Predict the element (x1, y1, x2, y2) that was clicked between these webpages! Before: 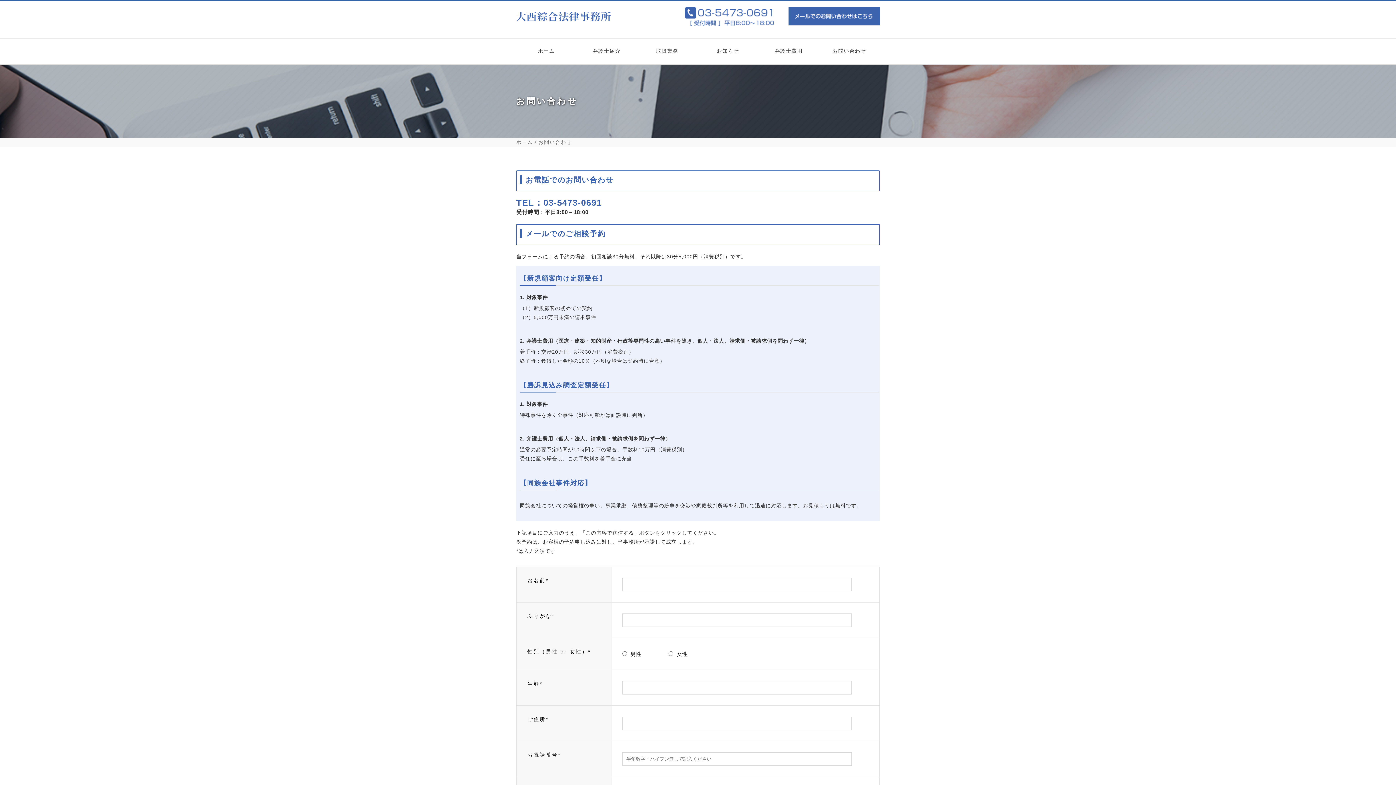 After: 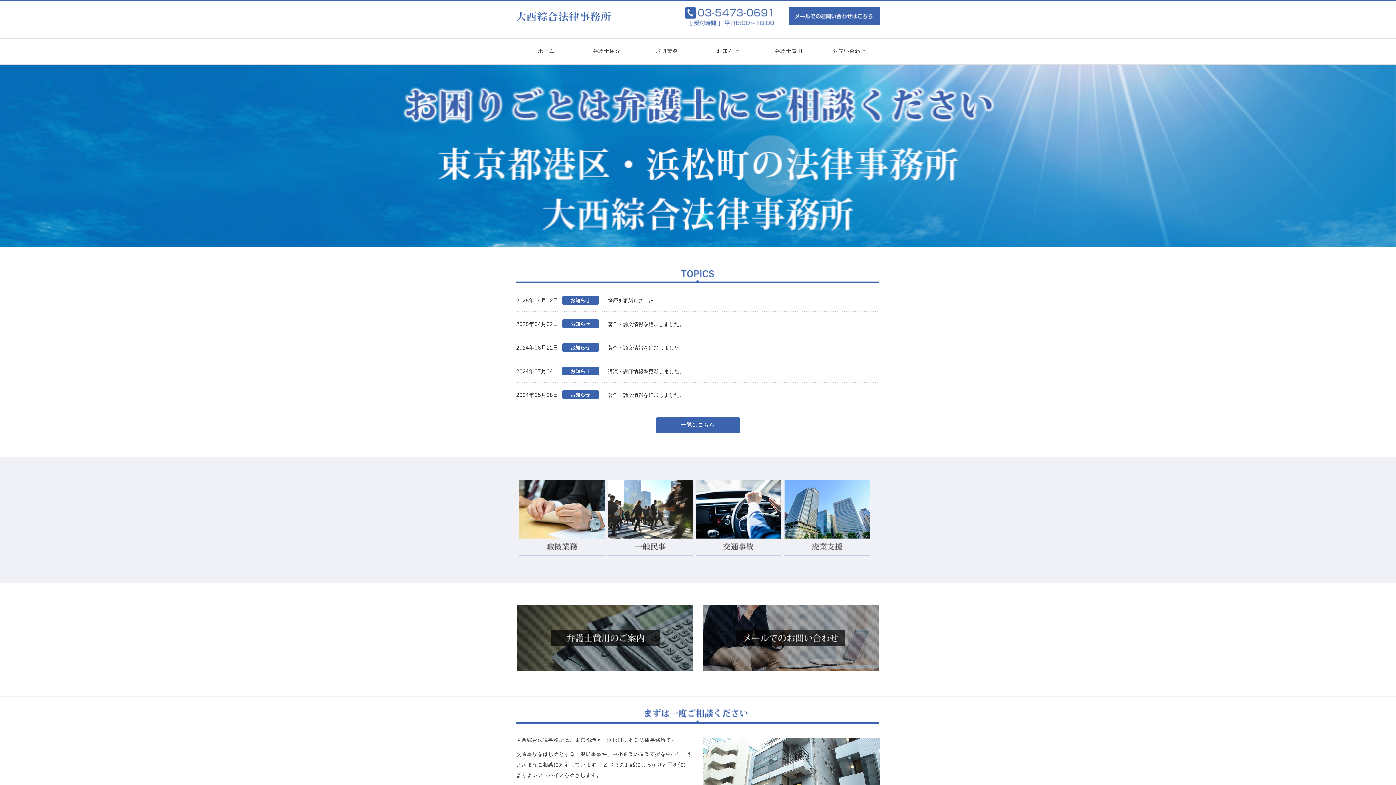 Action: label: ホーム bbox: (516, 38, 576, 64)